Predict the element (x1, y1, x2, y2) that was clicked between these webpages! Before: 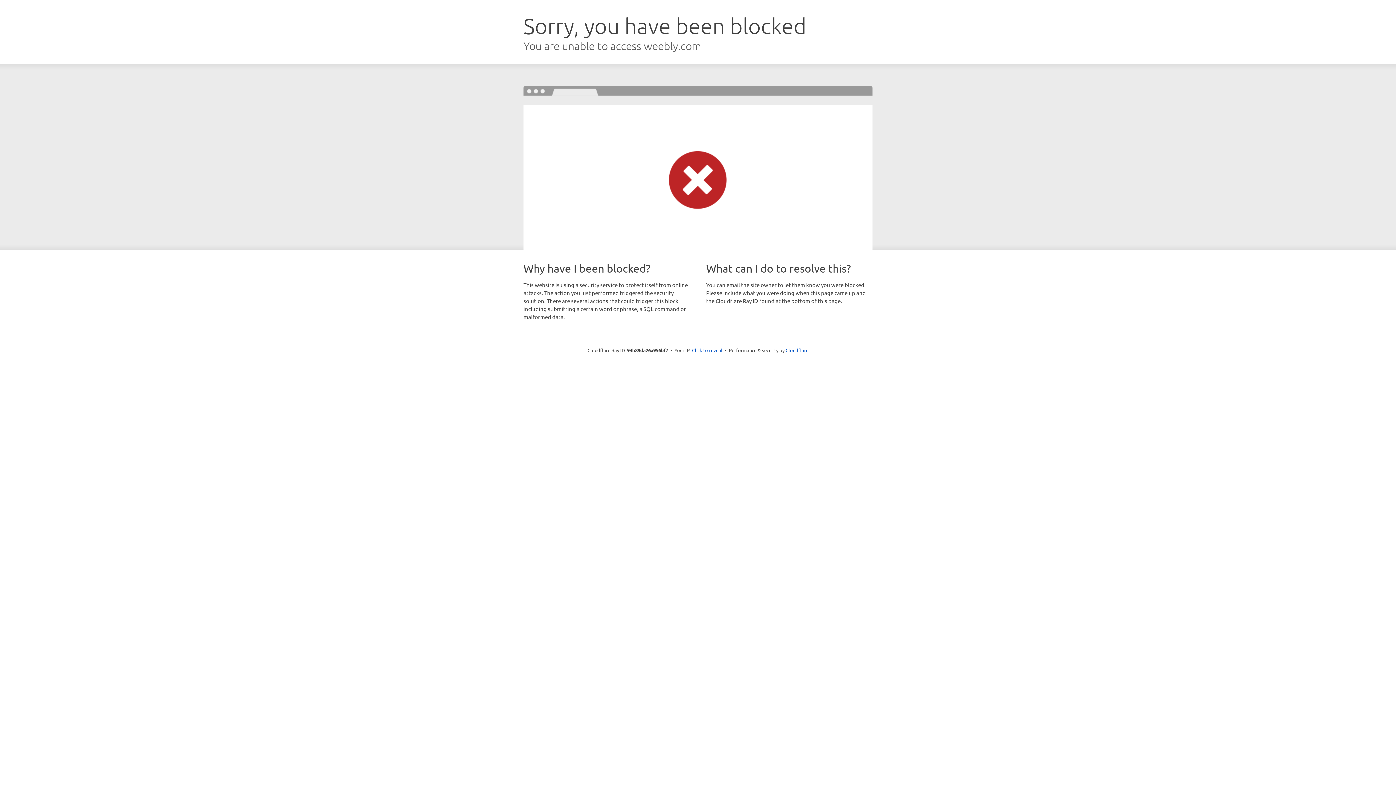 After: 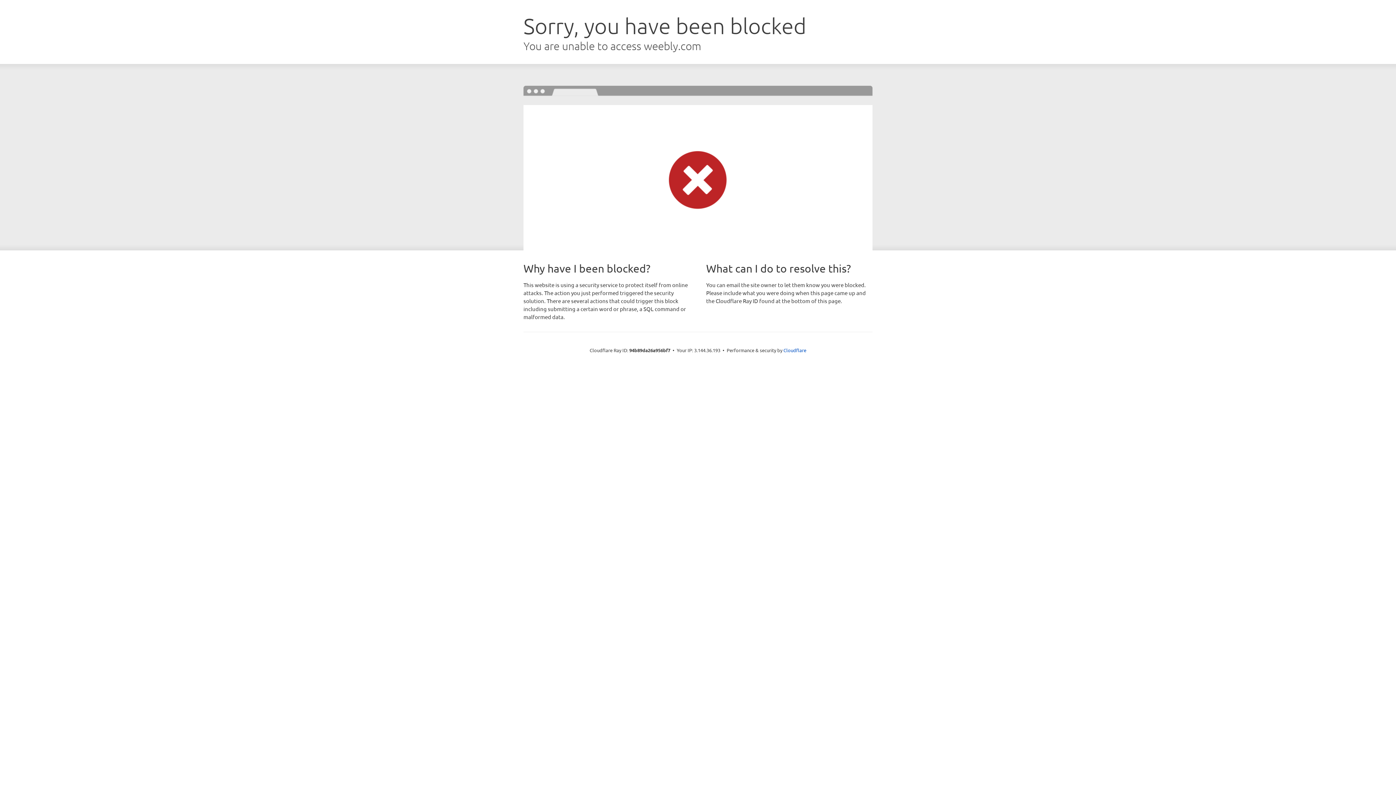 Action: bbox: (692, 346, 722, 353) label: Click to reveal